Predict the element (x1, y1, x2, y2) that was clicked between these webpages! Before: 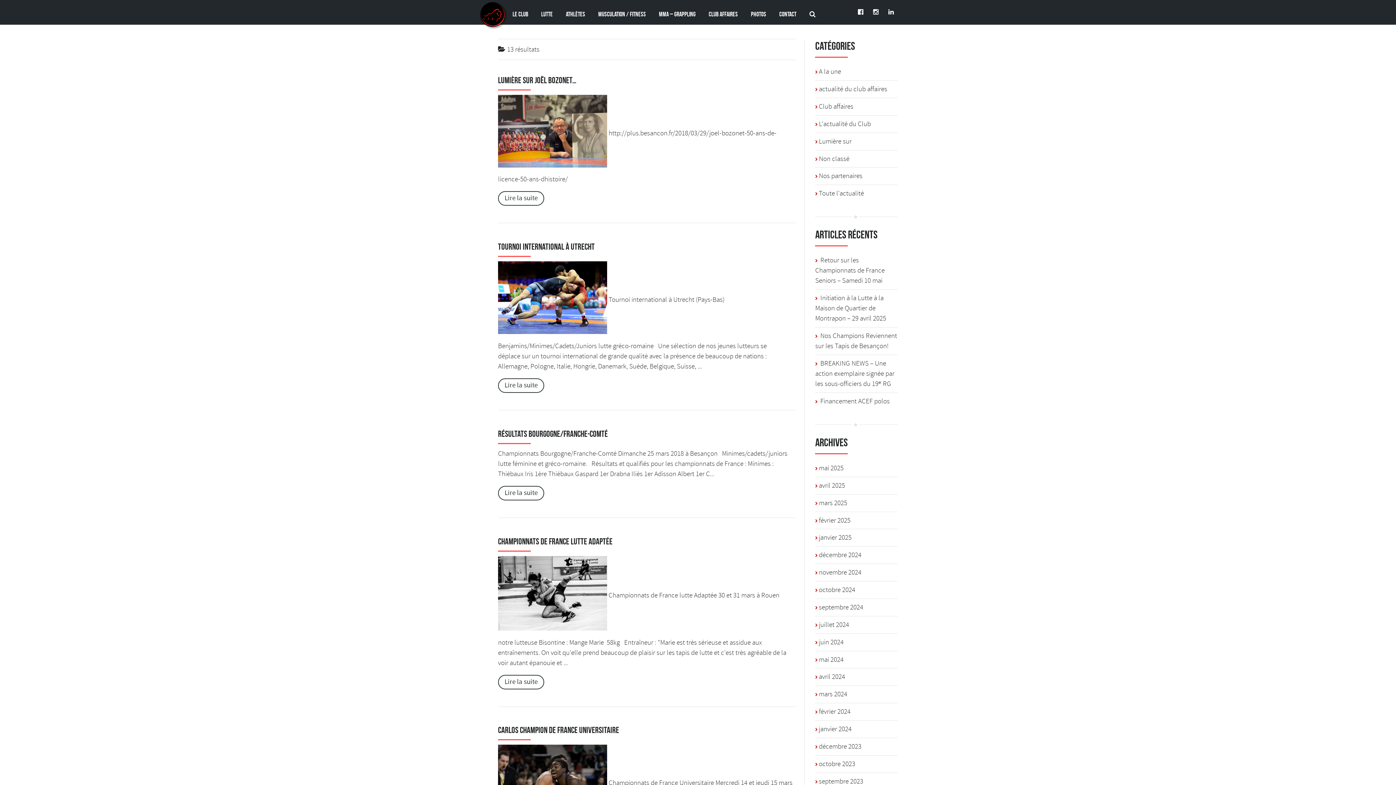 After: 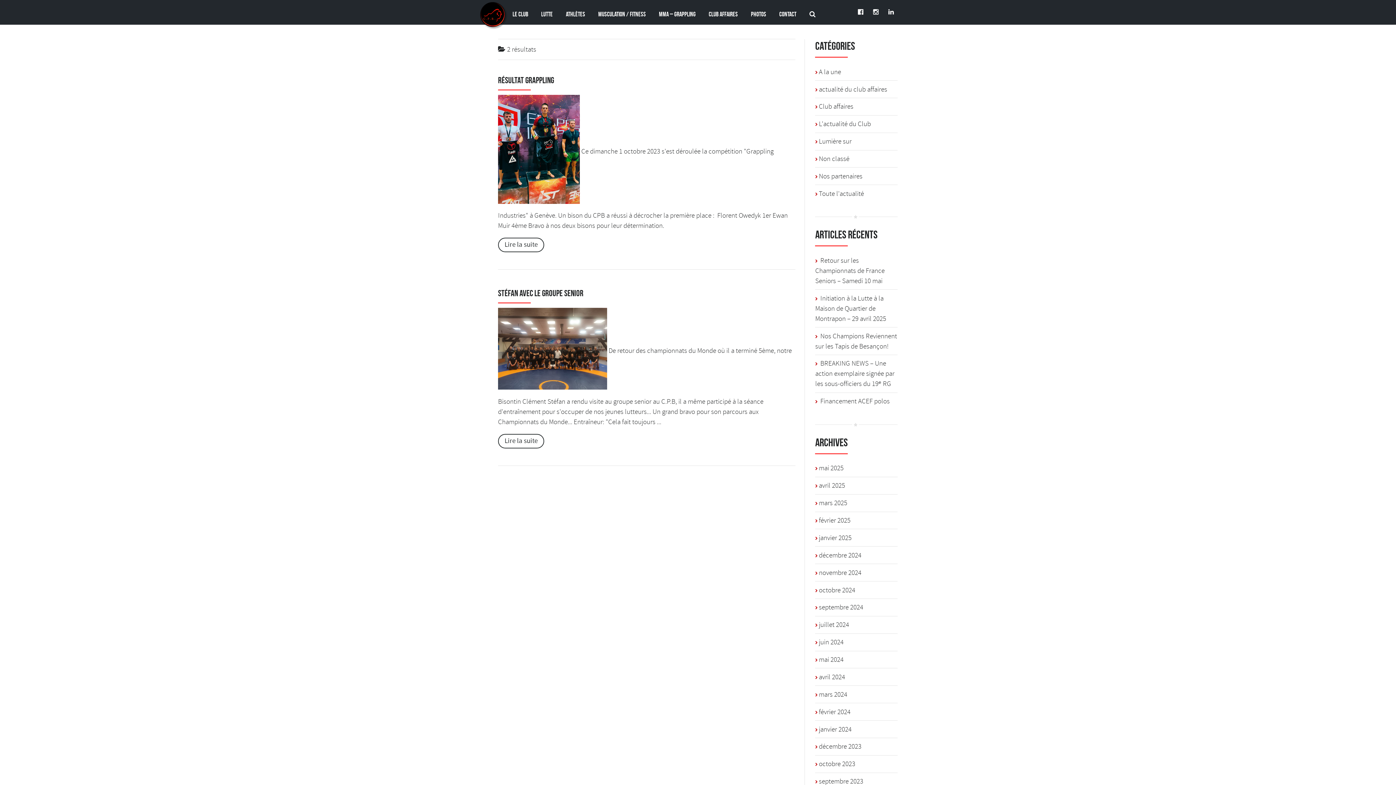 Action: label: octobre 2023 bbox: (819, 760, 855, 768)